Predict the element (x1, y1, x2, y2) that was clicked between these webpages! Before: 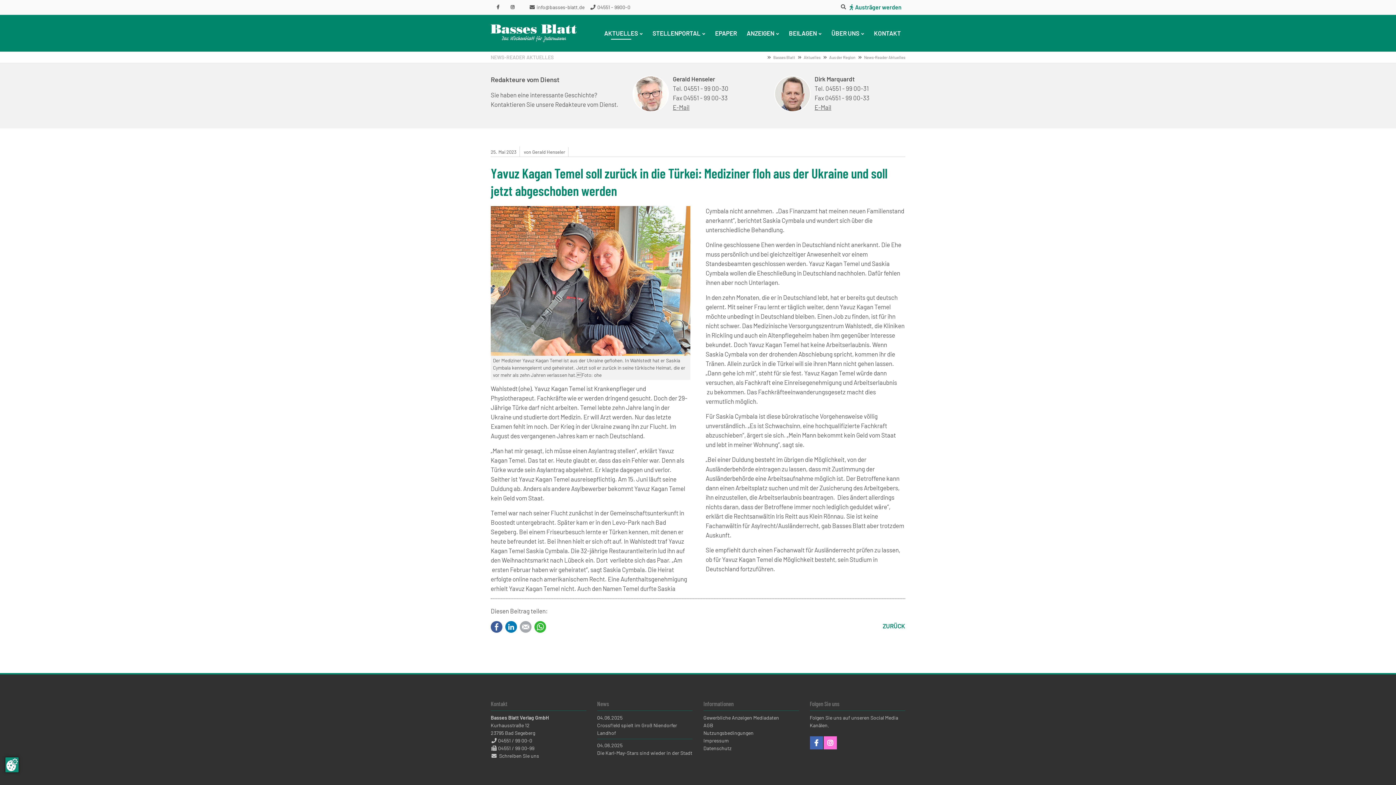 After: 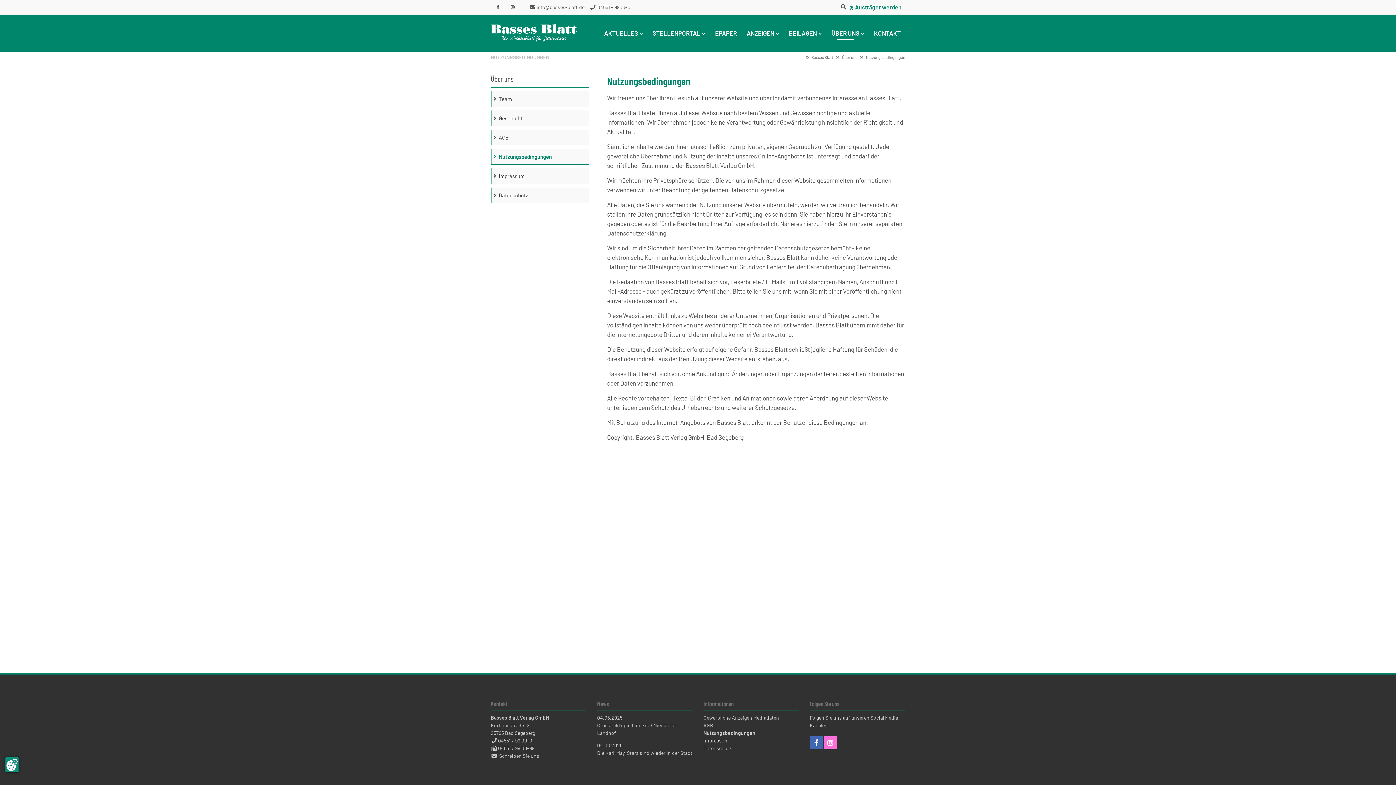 Action: bbox: (703, 730, 753, 736) label: Nutzungsbedingungen